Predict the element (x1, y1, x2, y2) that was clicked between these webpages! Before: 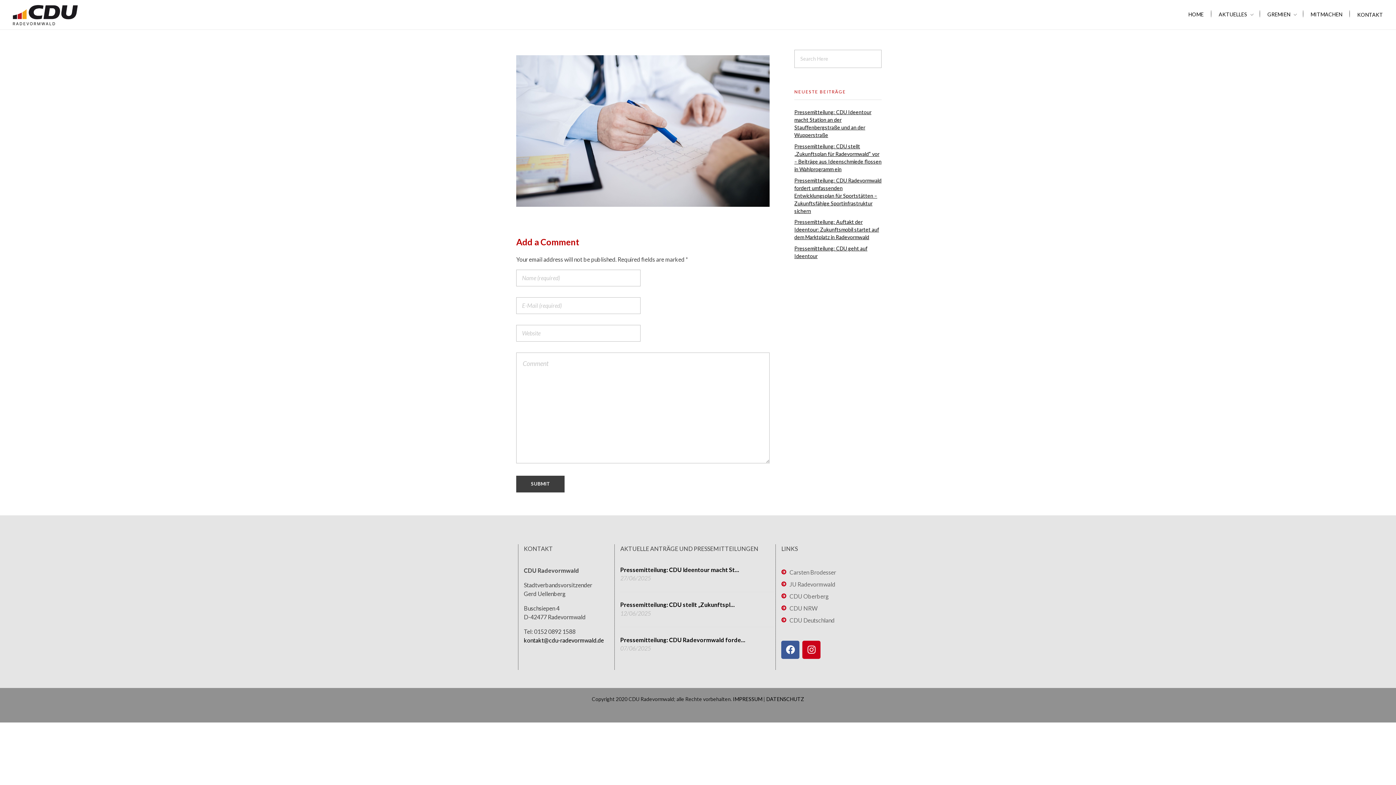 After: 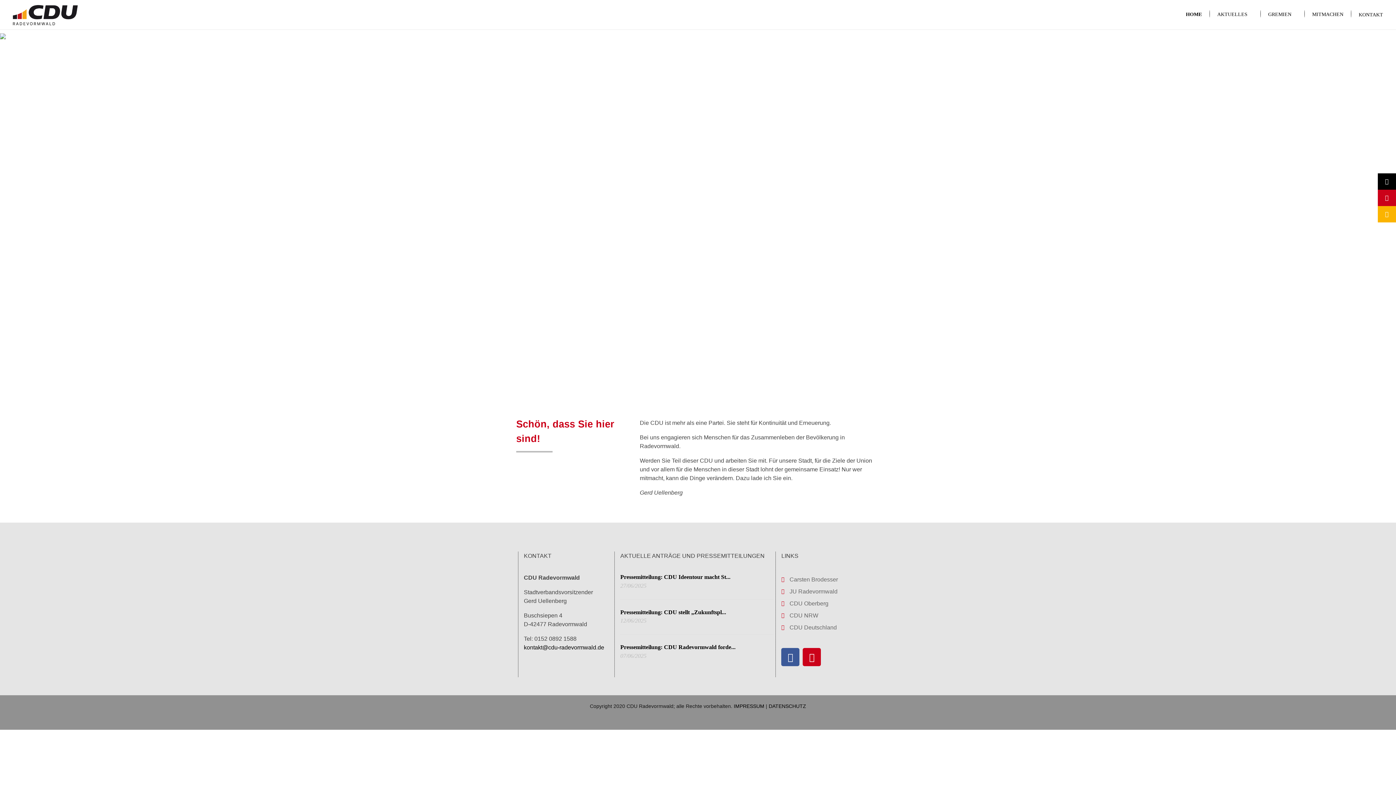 Action: bbox: (12, 1, 77, 27)